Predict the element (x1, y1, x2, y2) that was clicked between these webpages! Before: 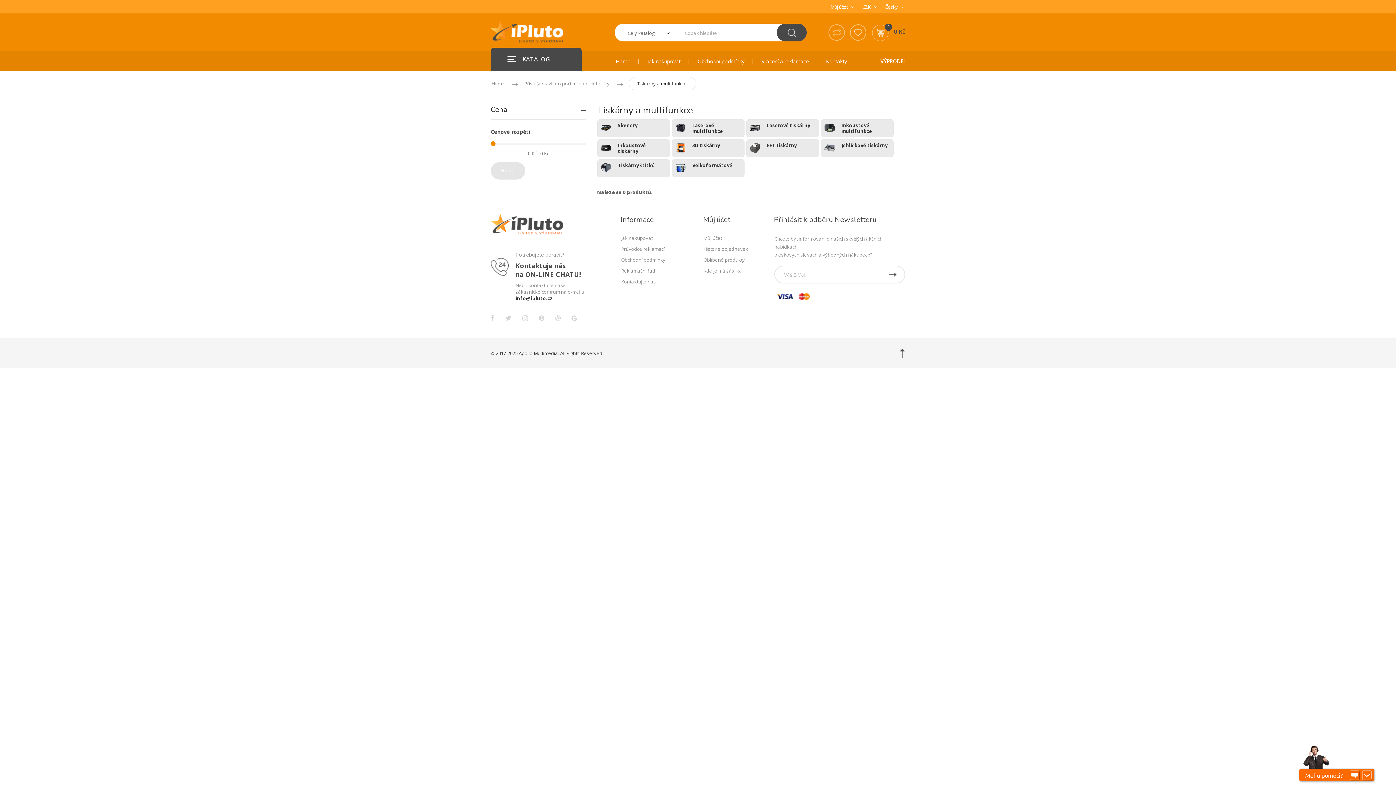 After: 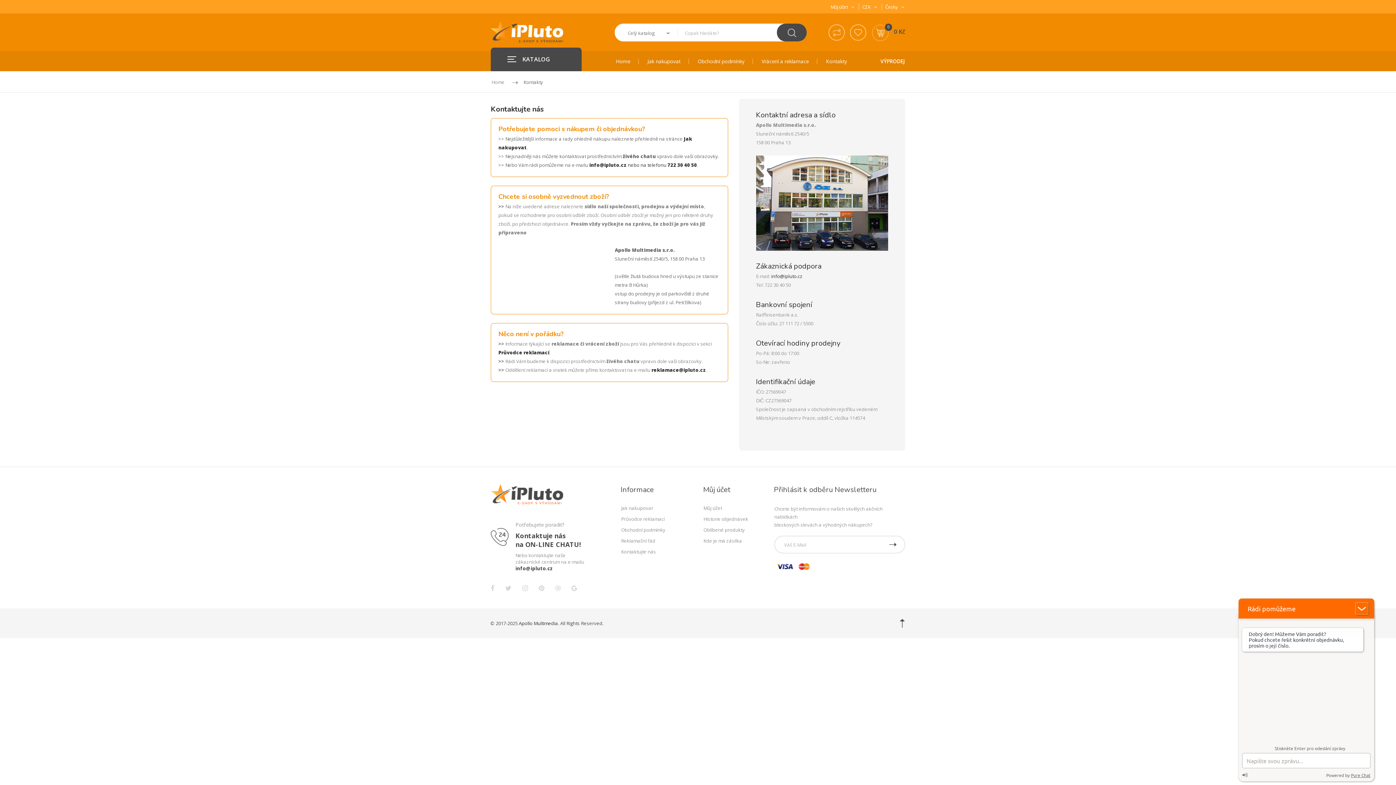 Action: label: Kontakty bbox: (818, 58, 855, 64)